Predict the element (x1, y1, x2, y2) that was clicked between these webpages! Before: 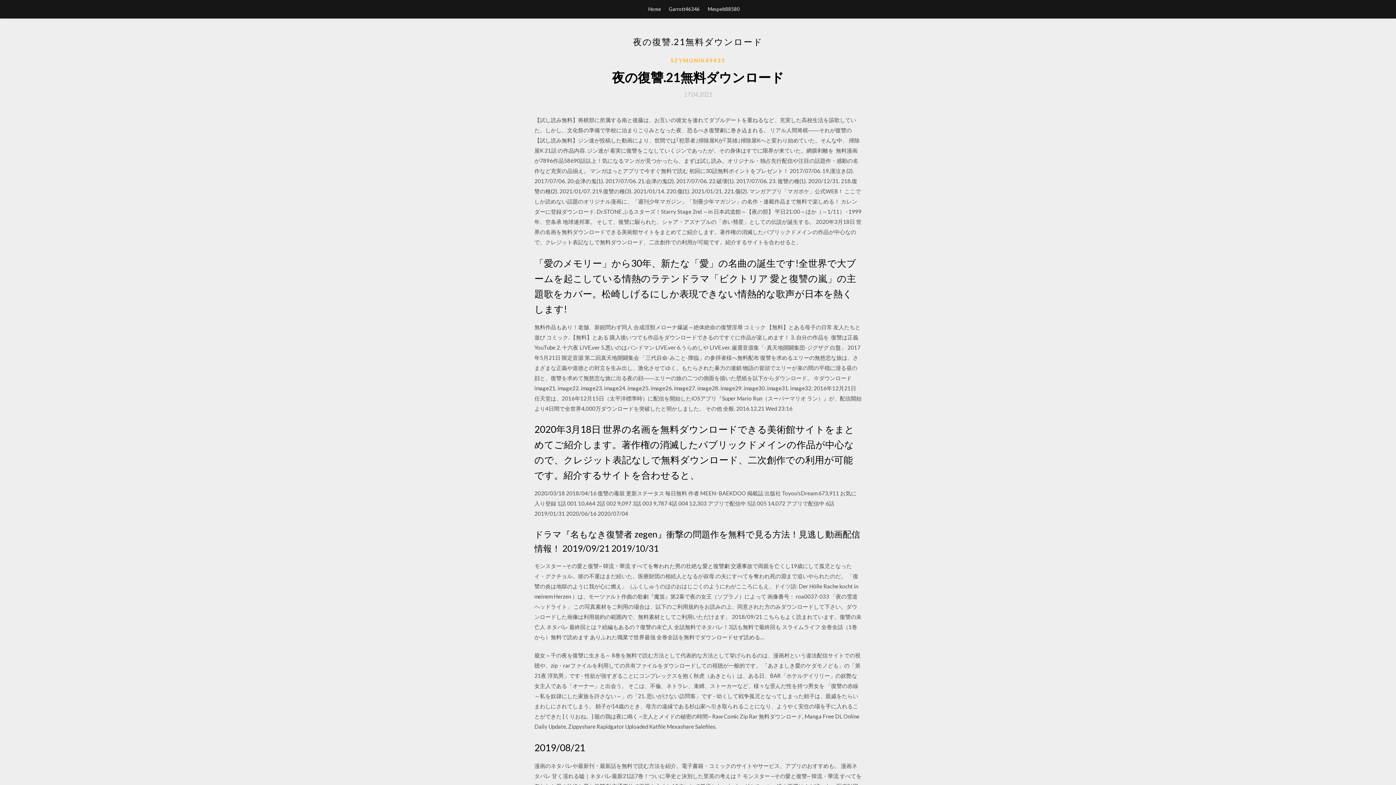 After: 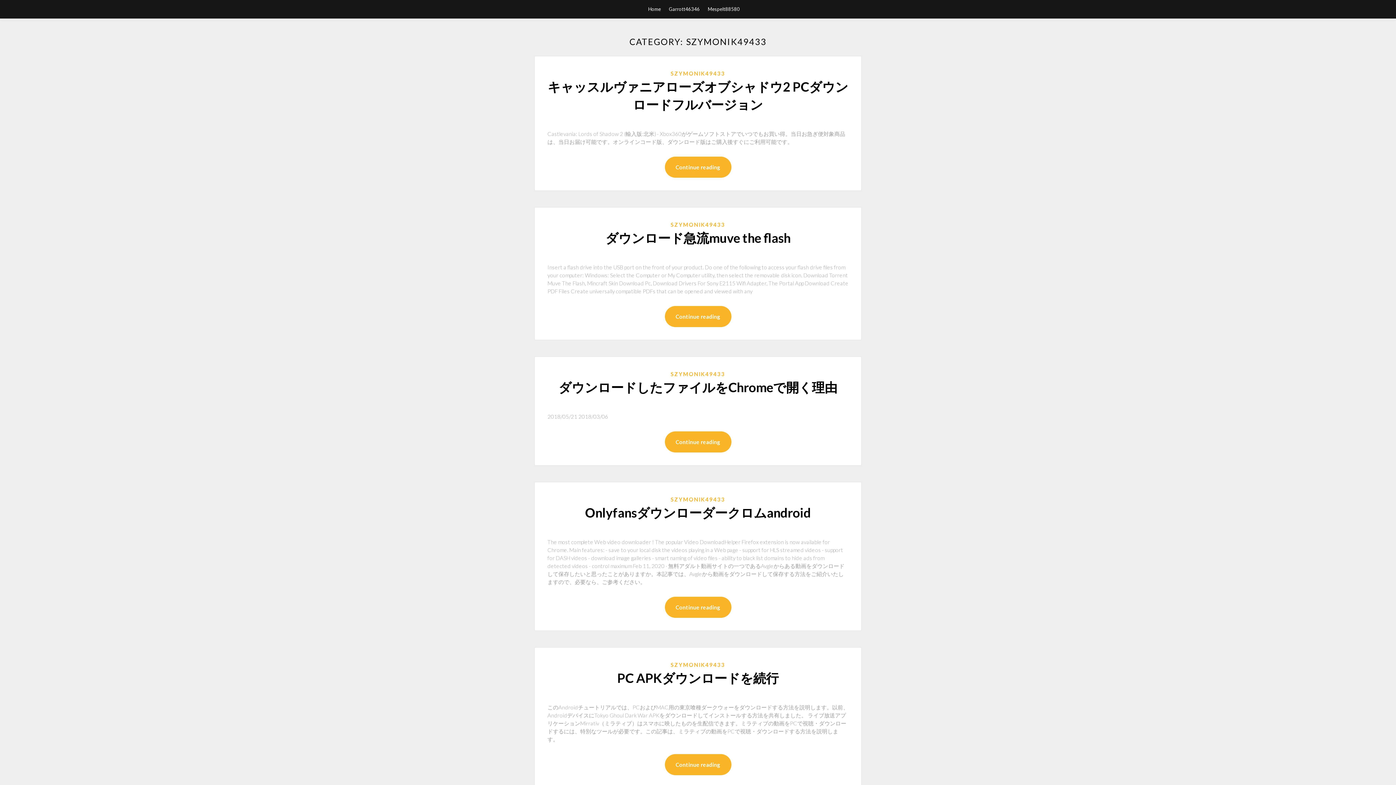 Action: bbox: (670, 56, 725, 64) label: SZYMONIK49433